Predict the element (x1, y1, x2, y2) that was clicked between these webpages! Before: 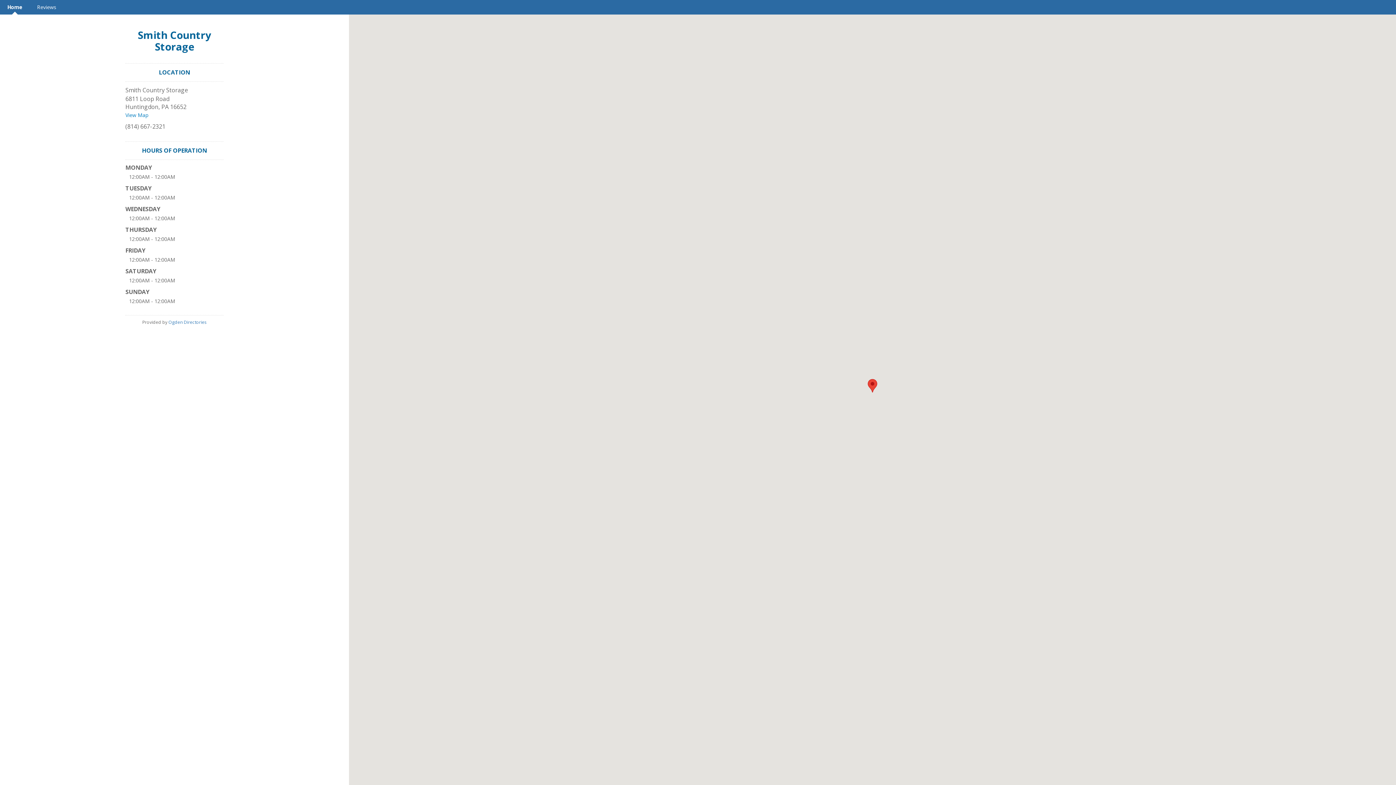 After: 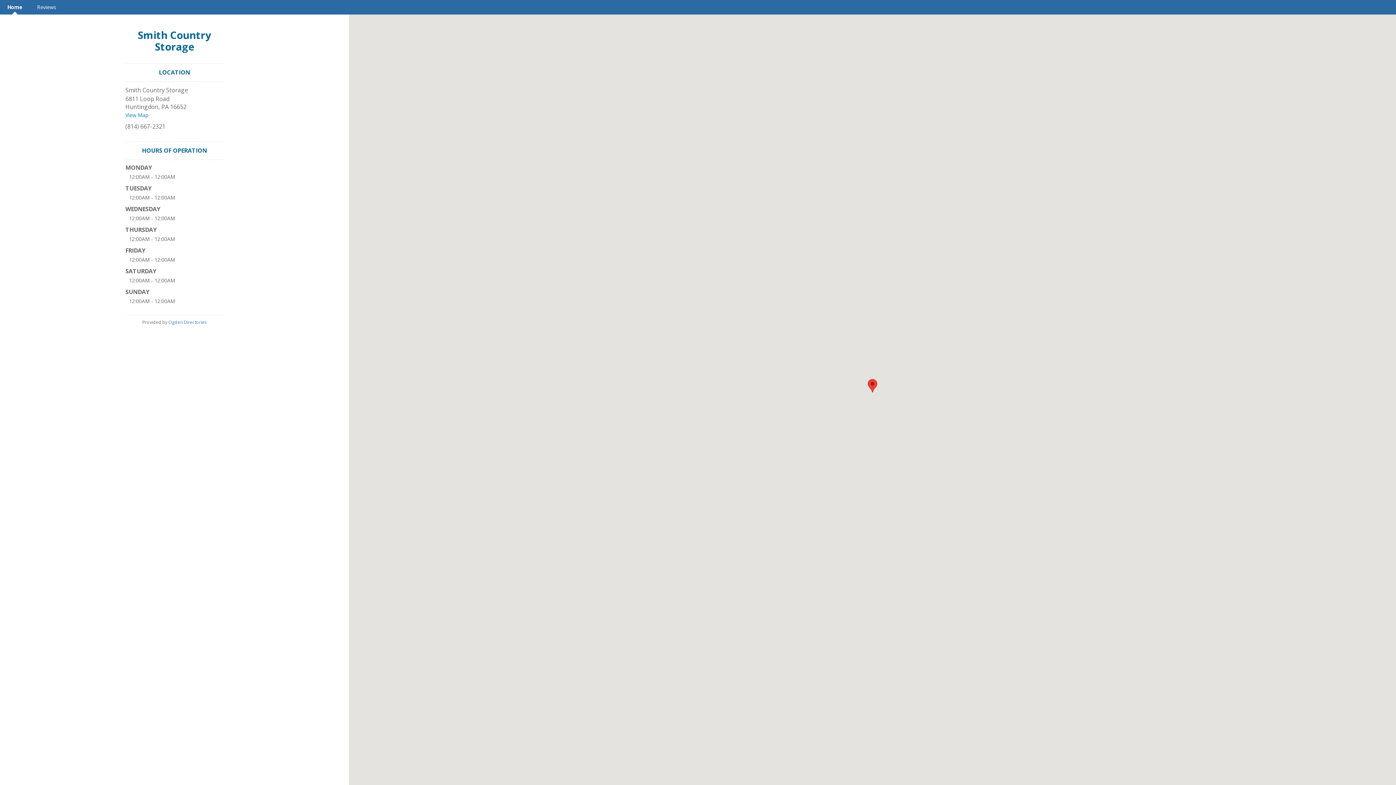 Action: label: Home bbox: (0, 0, 29, 14)